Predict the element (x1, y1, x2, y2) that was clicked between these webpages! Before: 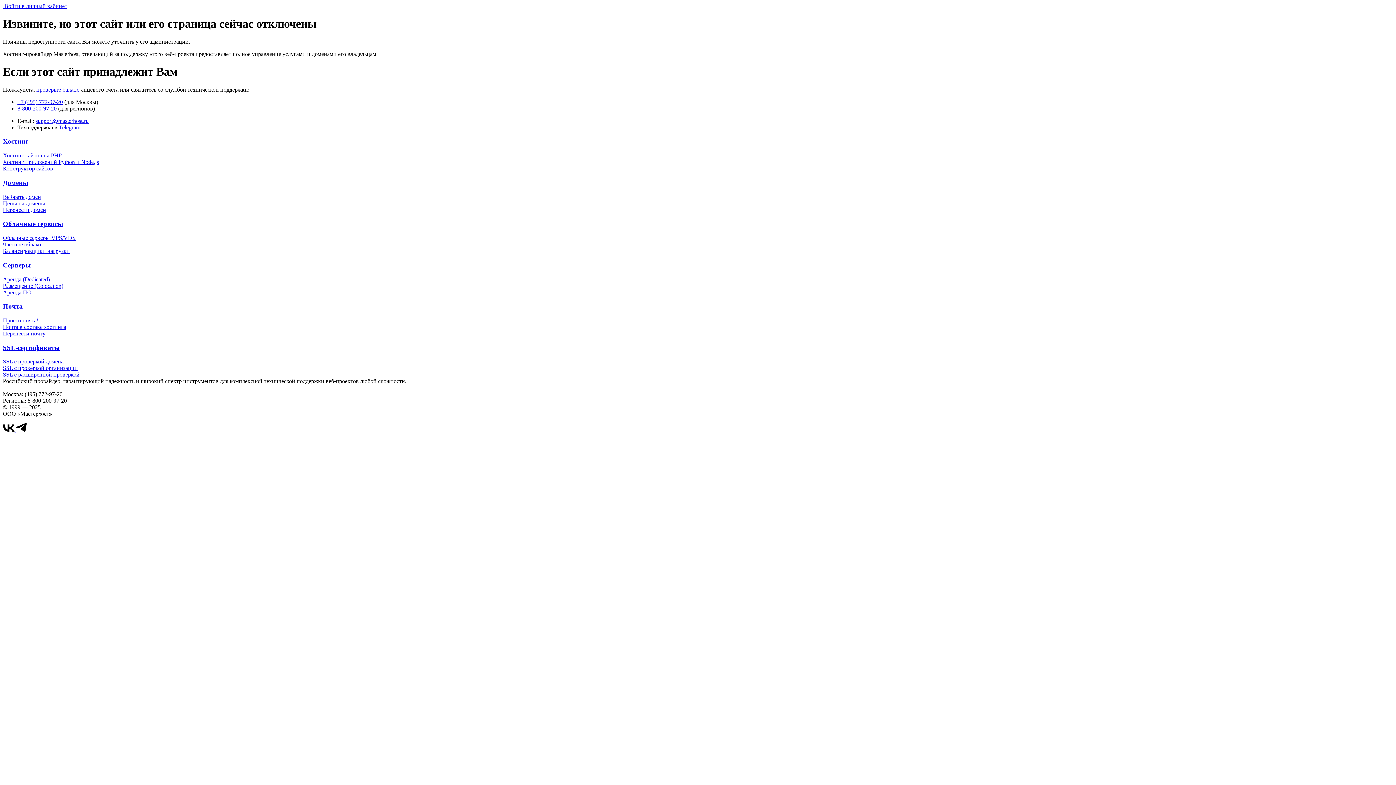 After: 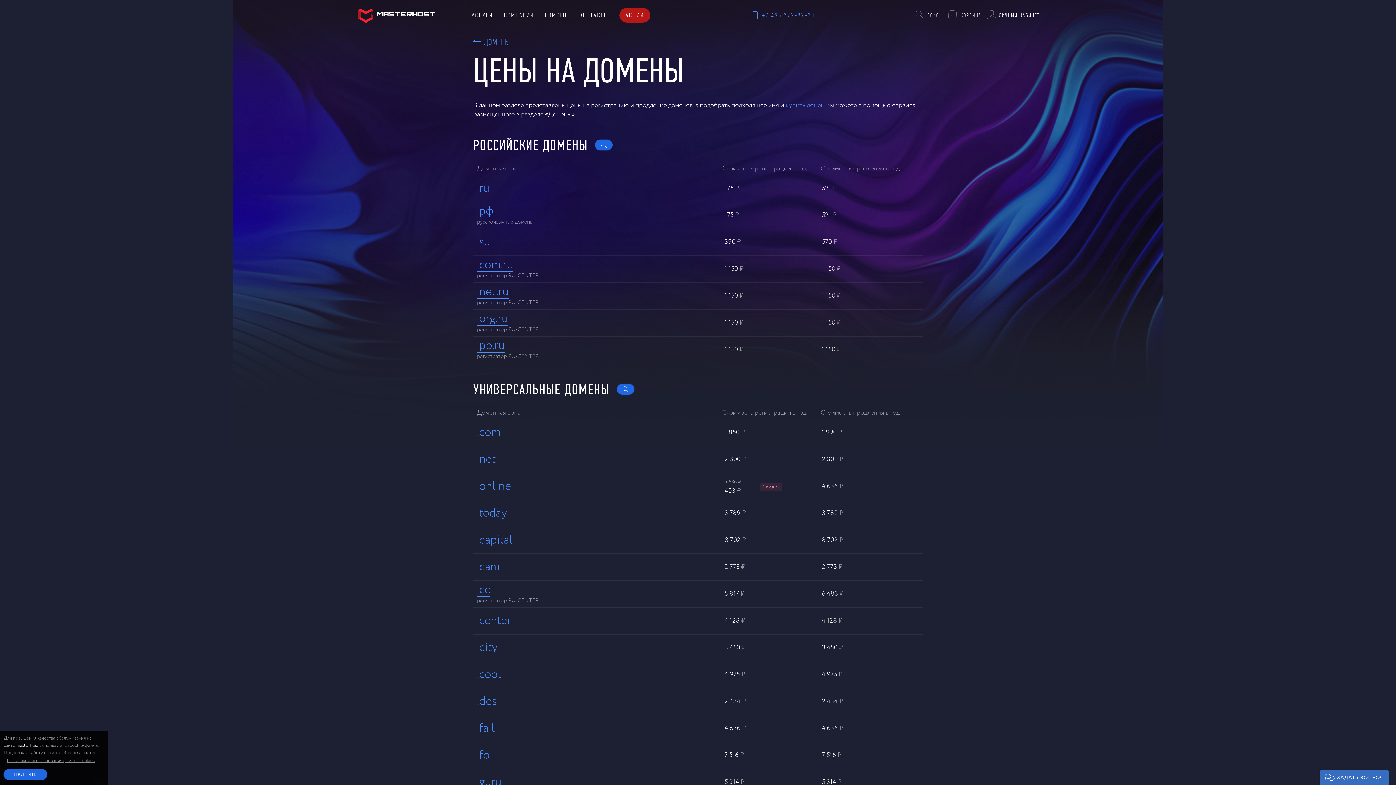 Action: bbox: (2, 200, 45, 206) label: Цены на домены